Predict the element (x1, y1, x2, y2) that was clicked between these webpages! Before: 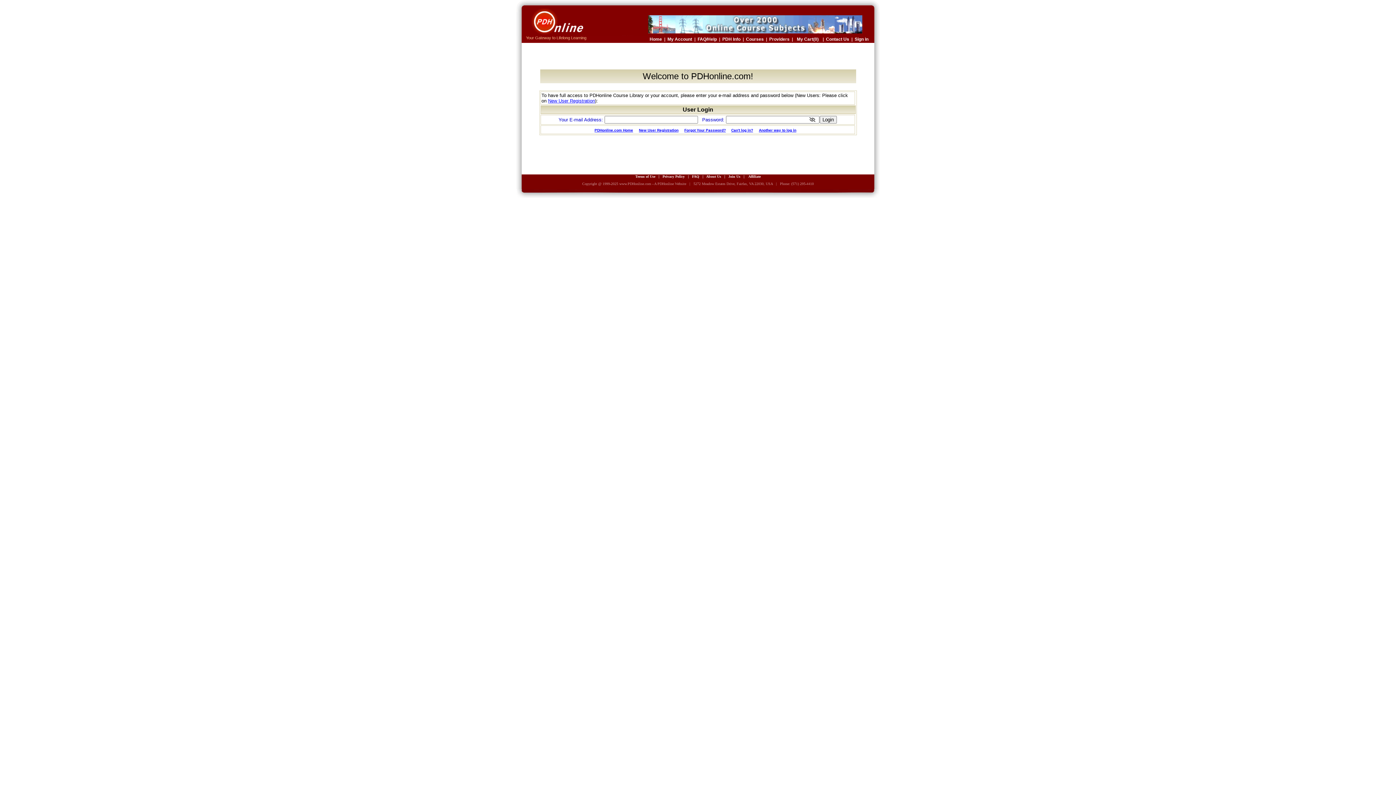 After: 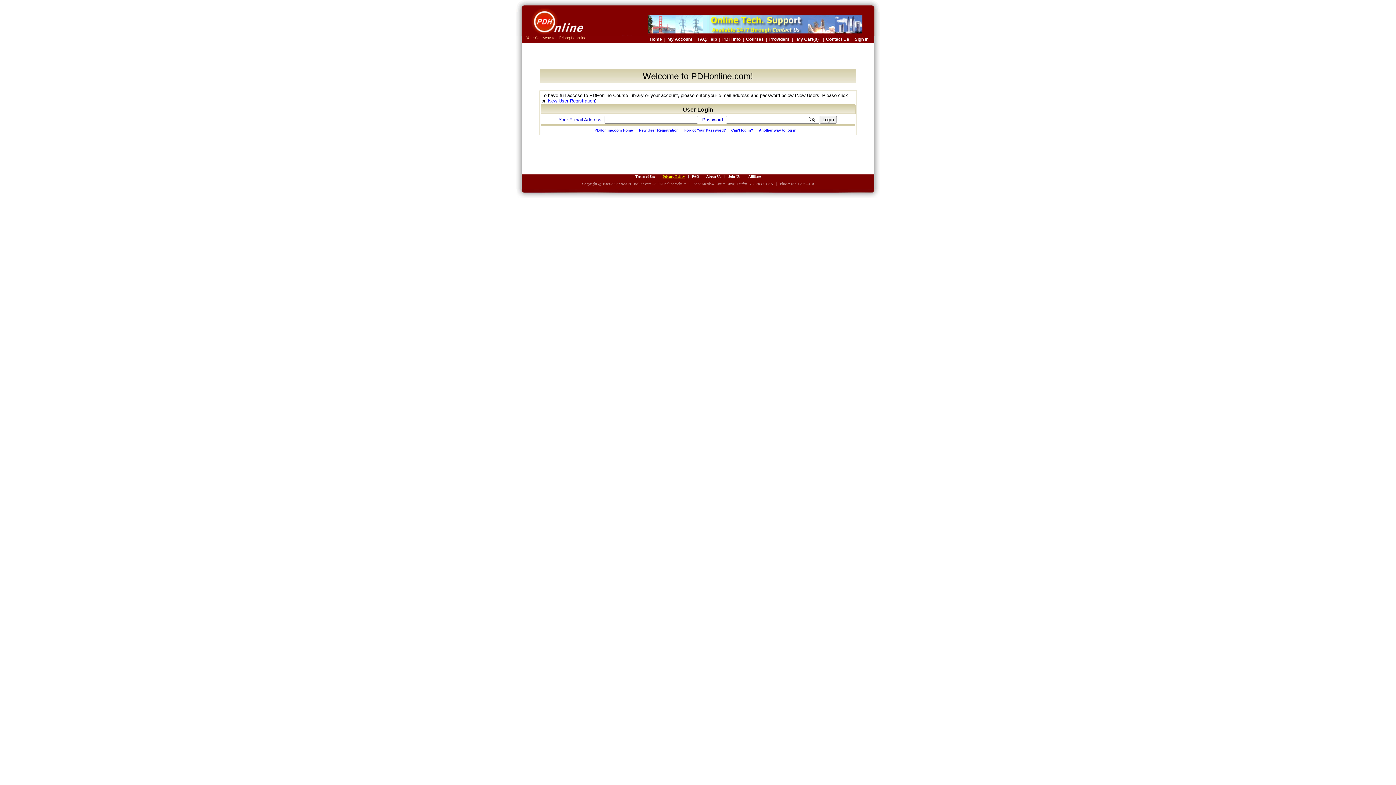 Action: bbox: (662, 174, 684, 178) label: Privacy Policy